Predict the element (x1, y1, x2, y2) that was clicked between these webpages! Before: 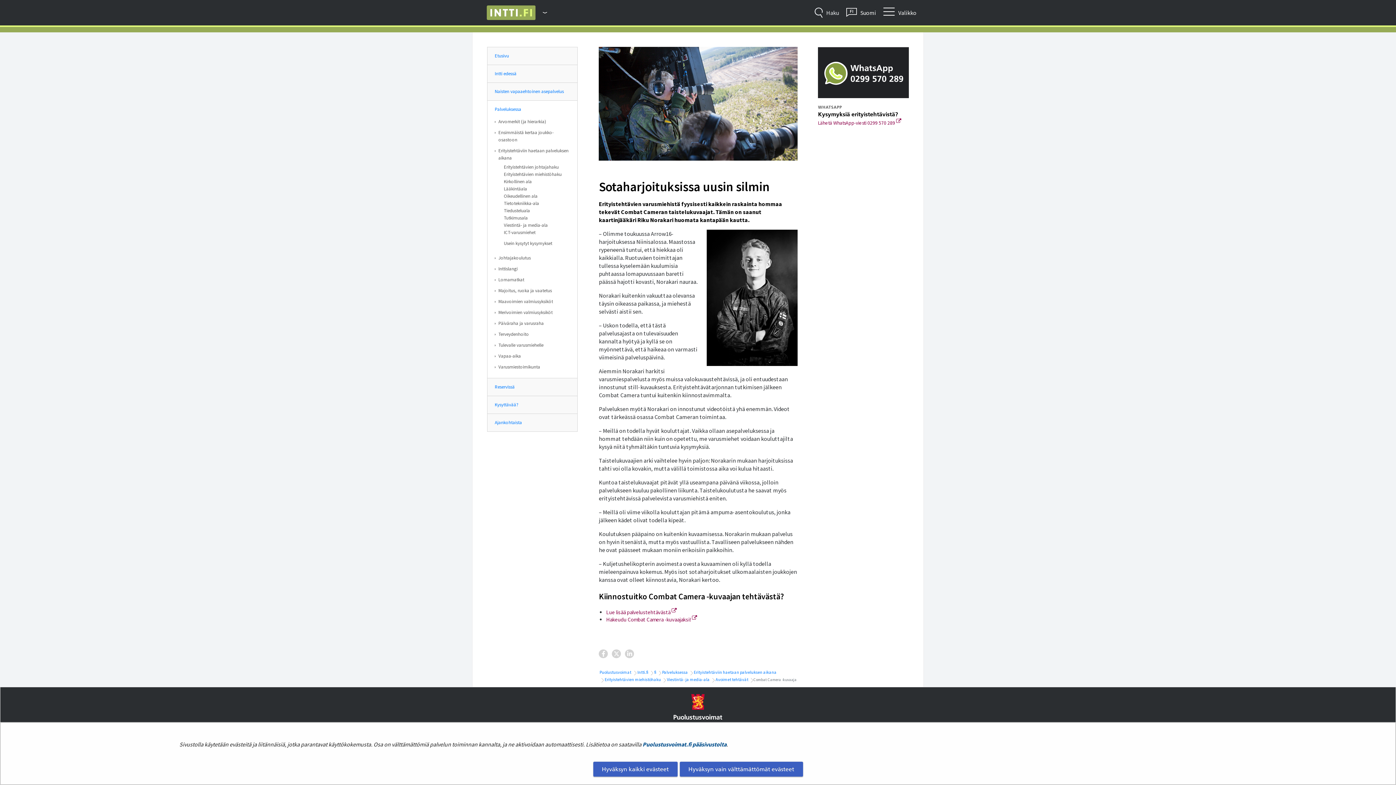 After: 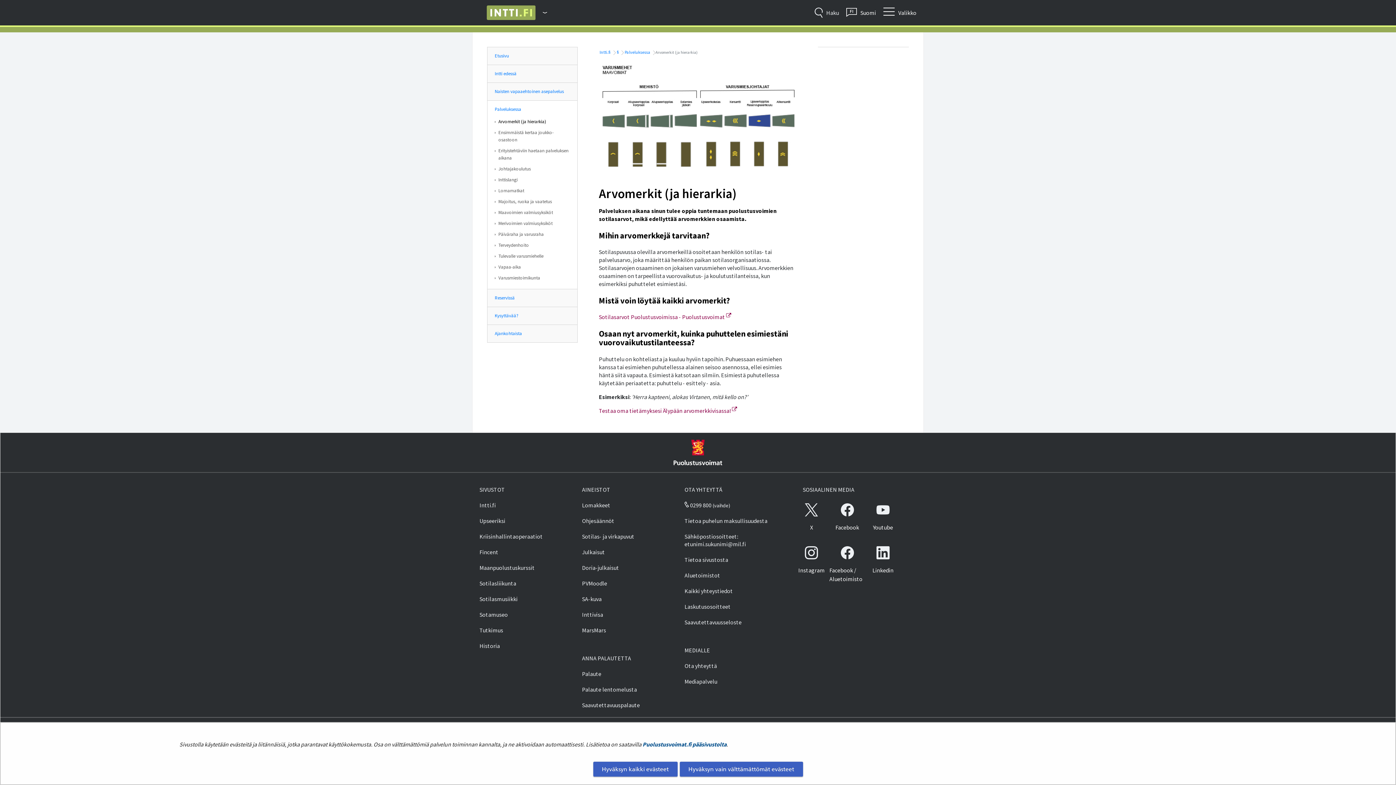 Action: label: Arvomerkit (ja hierarkia) bbox: (487, 118, 577, 125)